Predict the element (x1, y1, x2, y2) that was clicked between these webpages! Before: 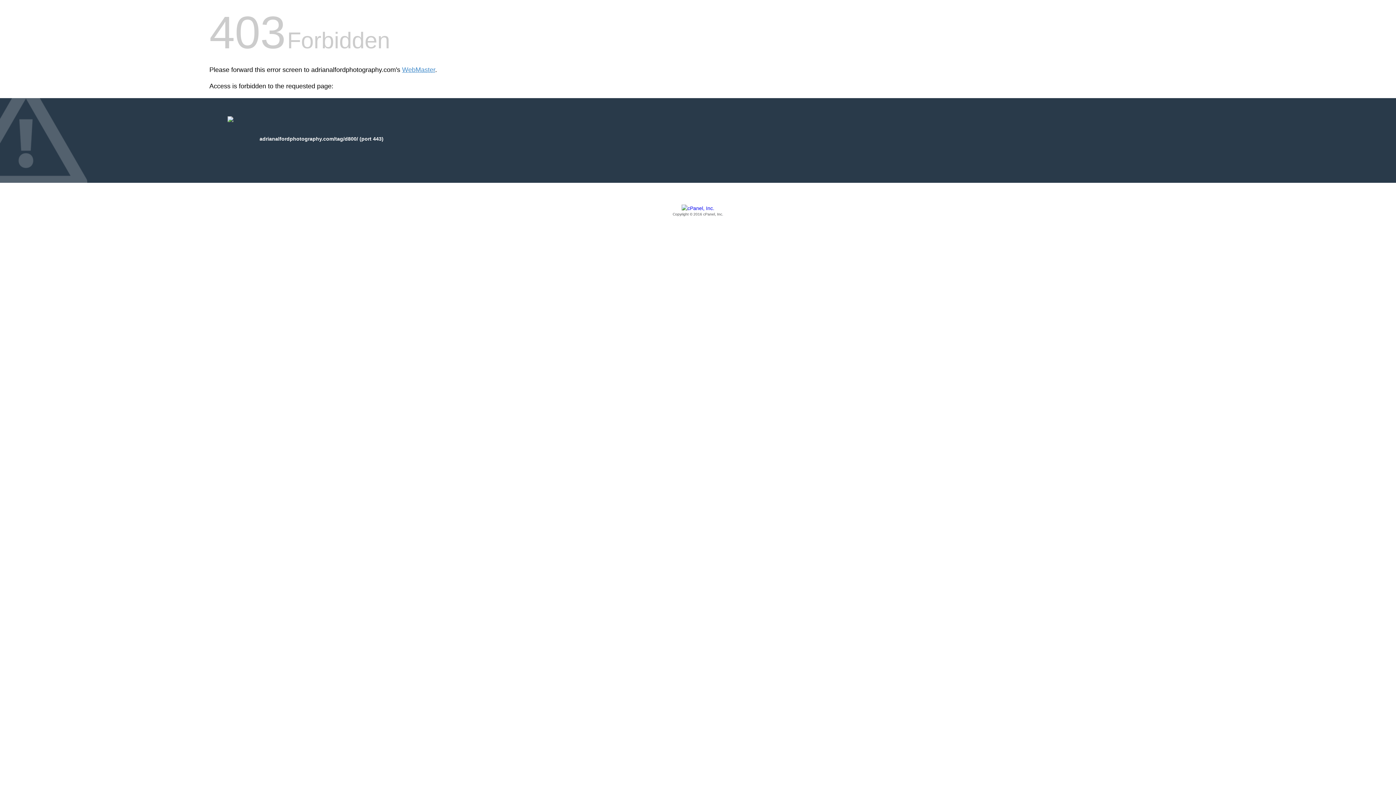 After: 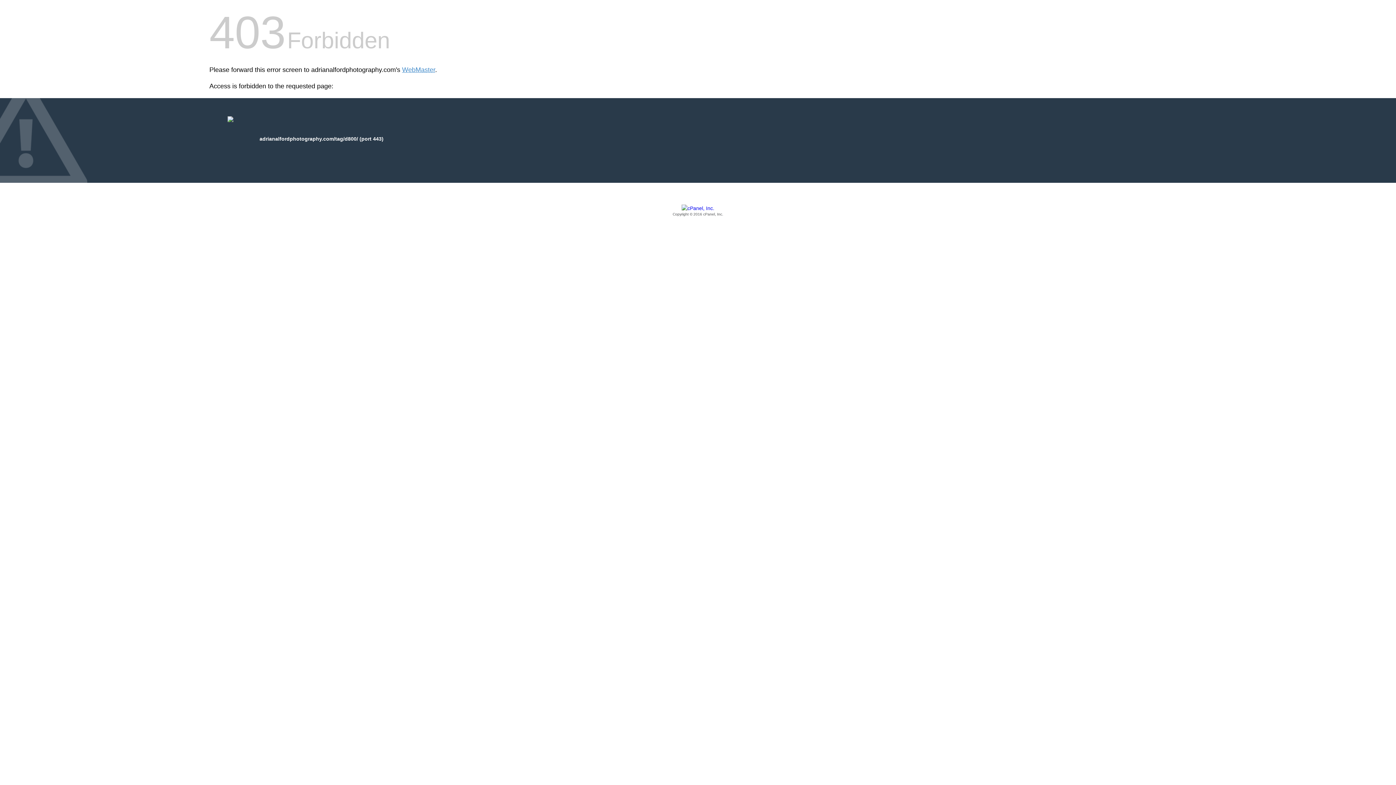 Action: bbox: (209, 205, 1186, 217) label: Copyright © 2016 cPanel, Inc.